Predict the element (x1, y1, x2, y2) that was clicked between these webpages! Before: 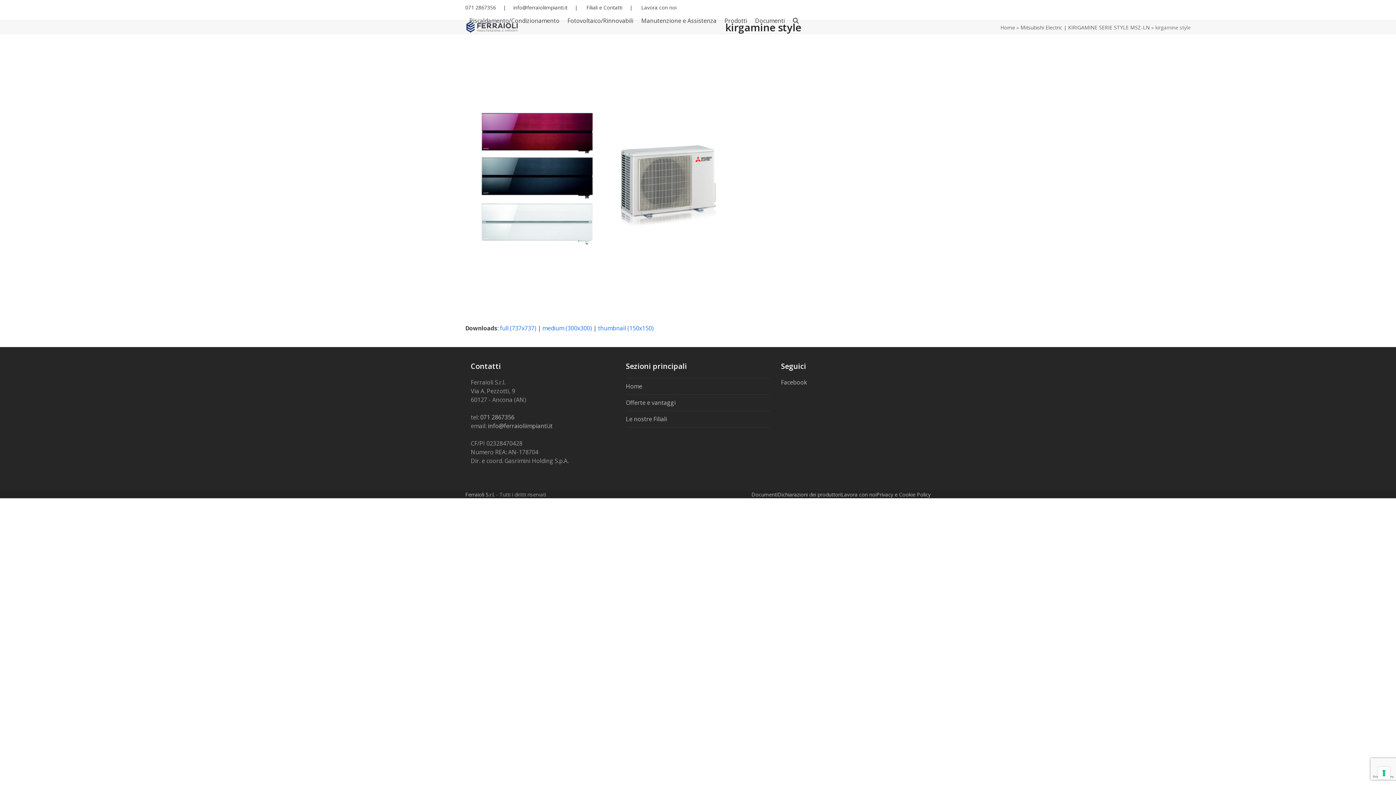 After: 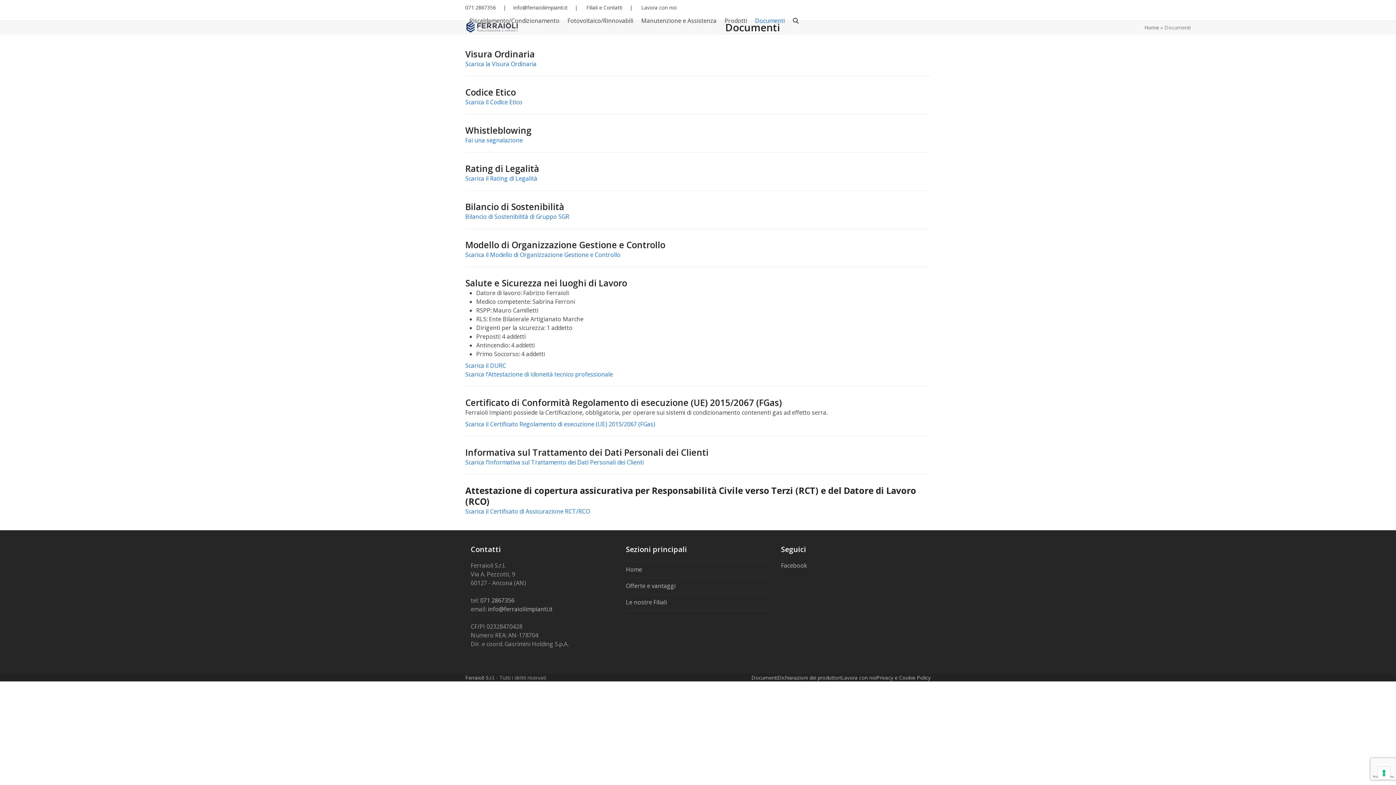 Action: label: Documenti bbox: (751, 491, 777, 498)